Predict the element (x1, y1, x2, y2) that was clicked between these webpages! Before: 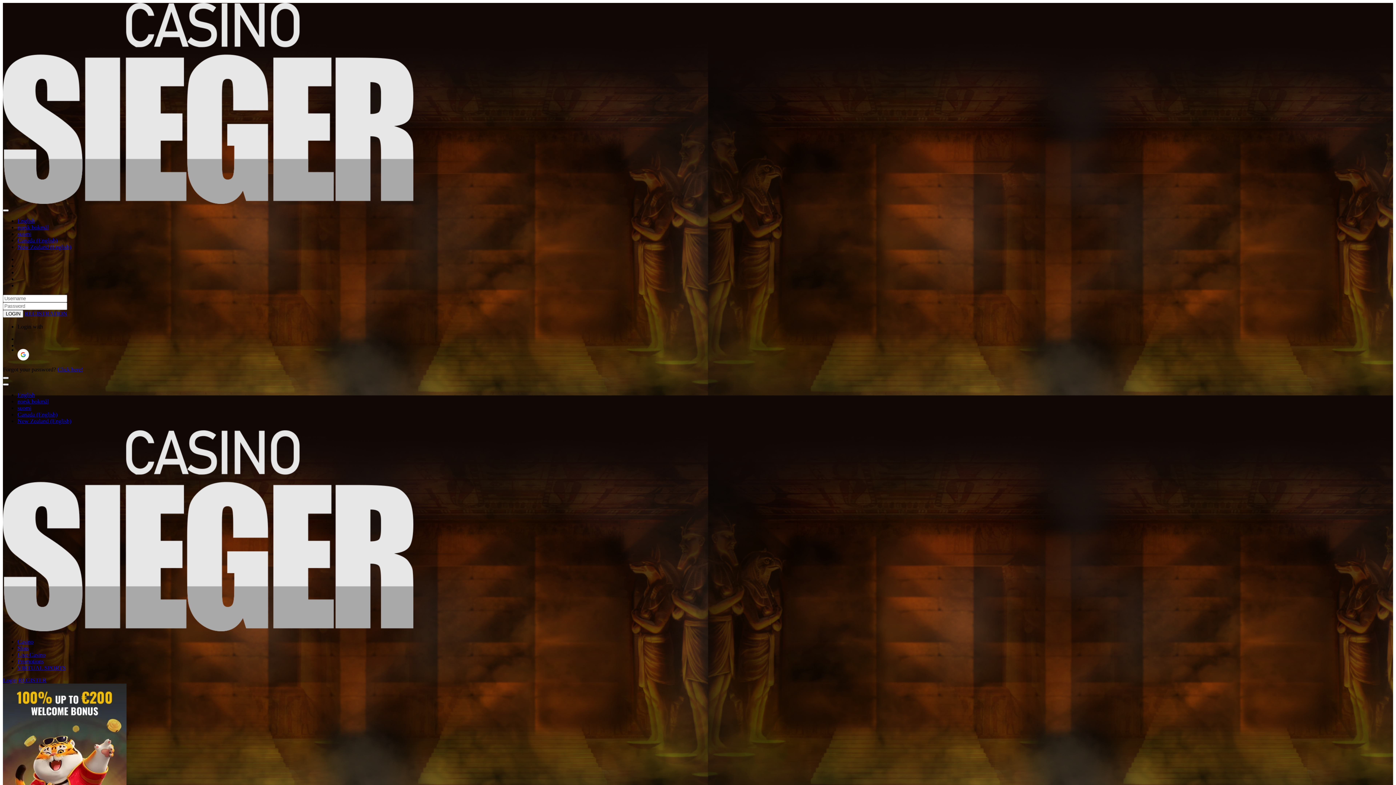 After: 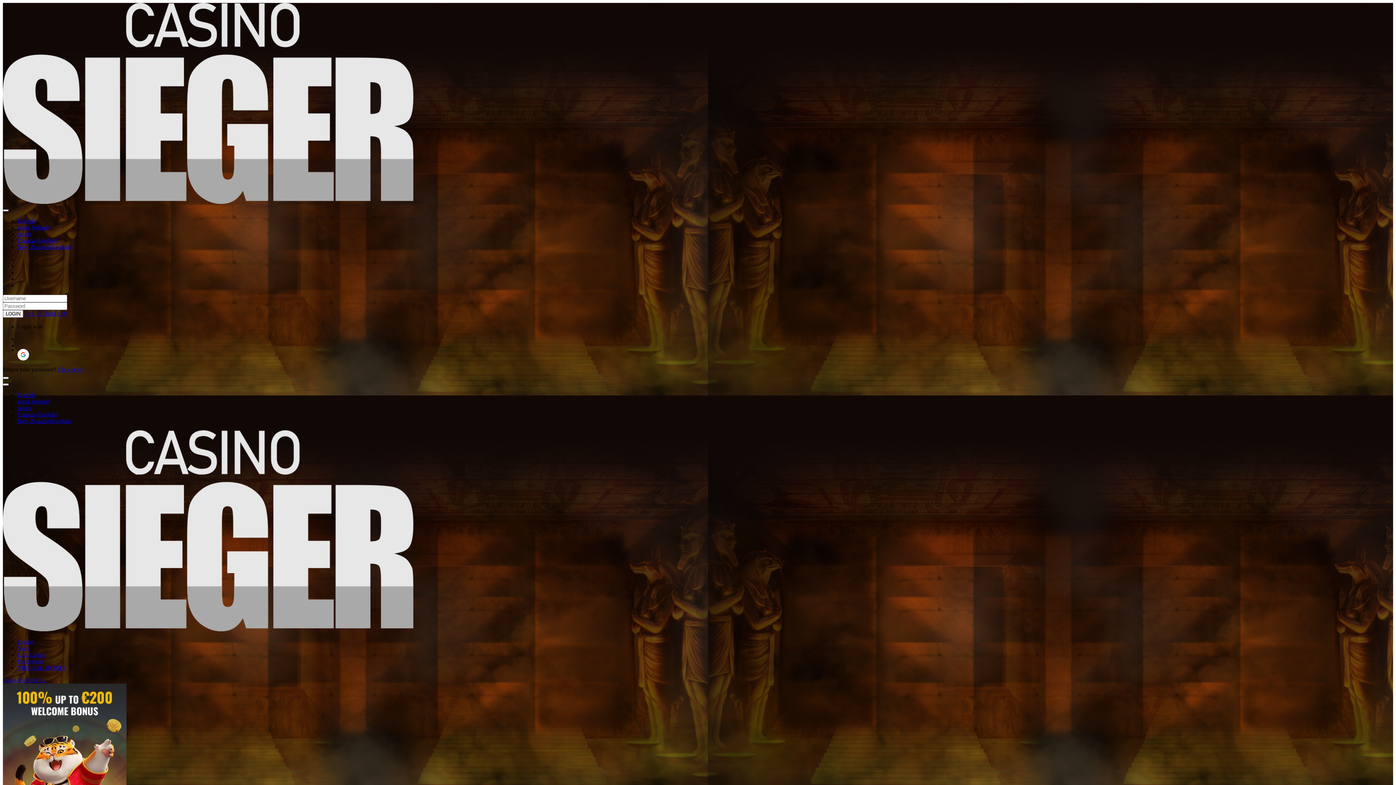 Action: label: Toggle Language Menu bbox: (2, 209, 8, 211)